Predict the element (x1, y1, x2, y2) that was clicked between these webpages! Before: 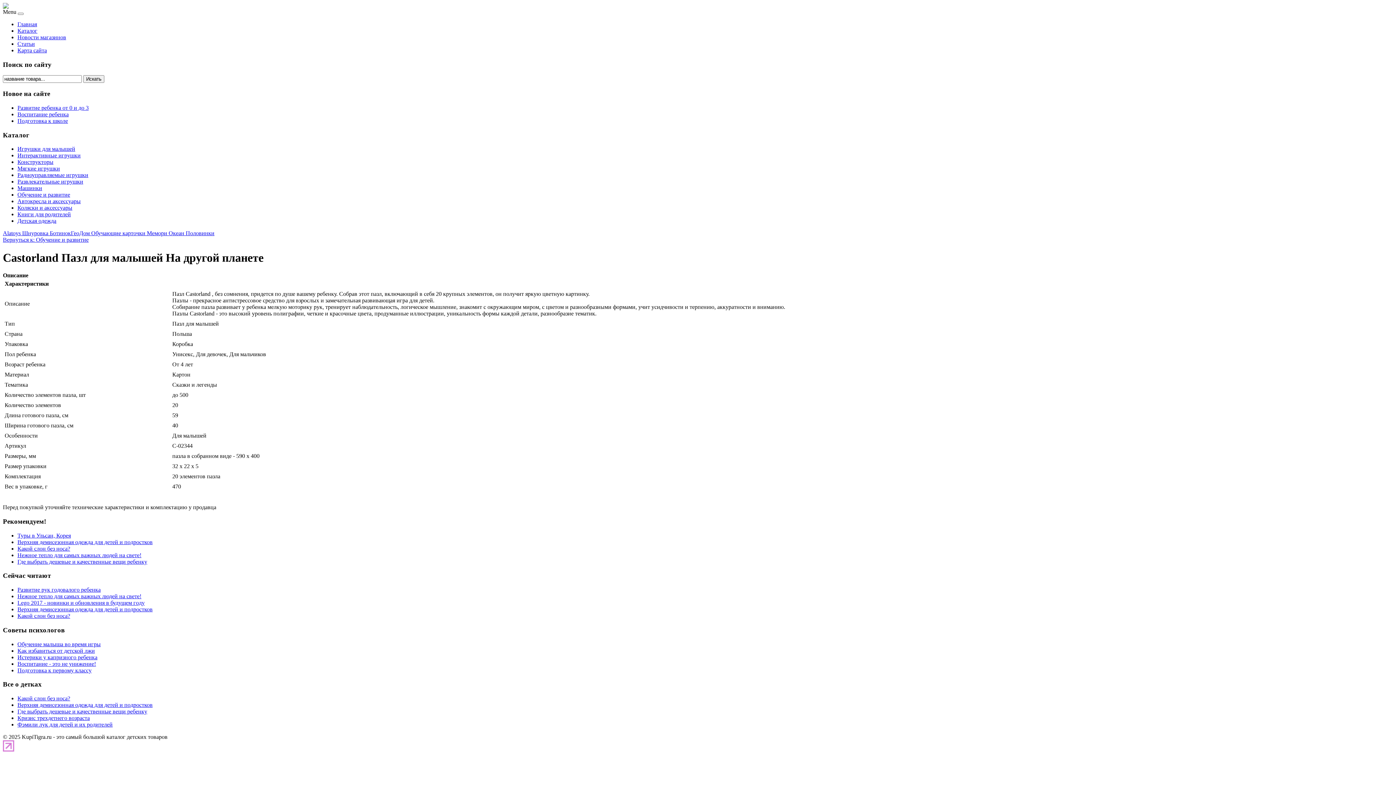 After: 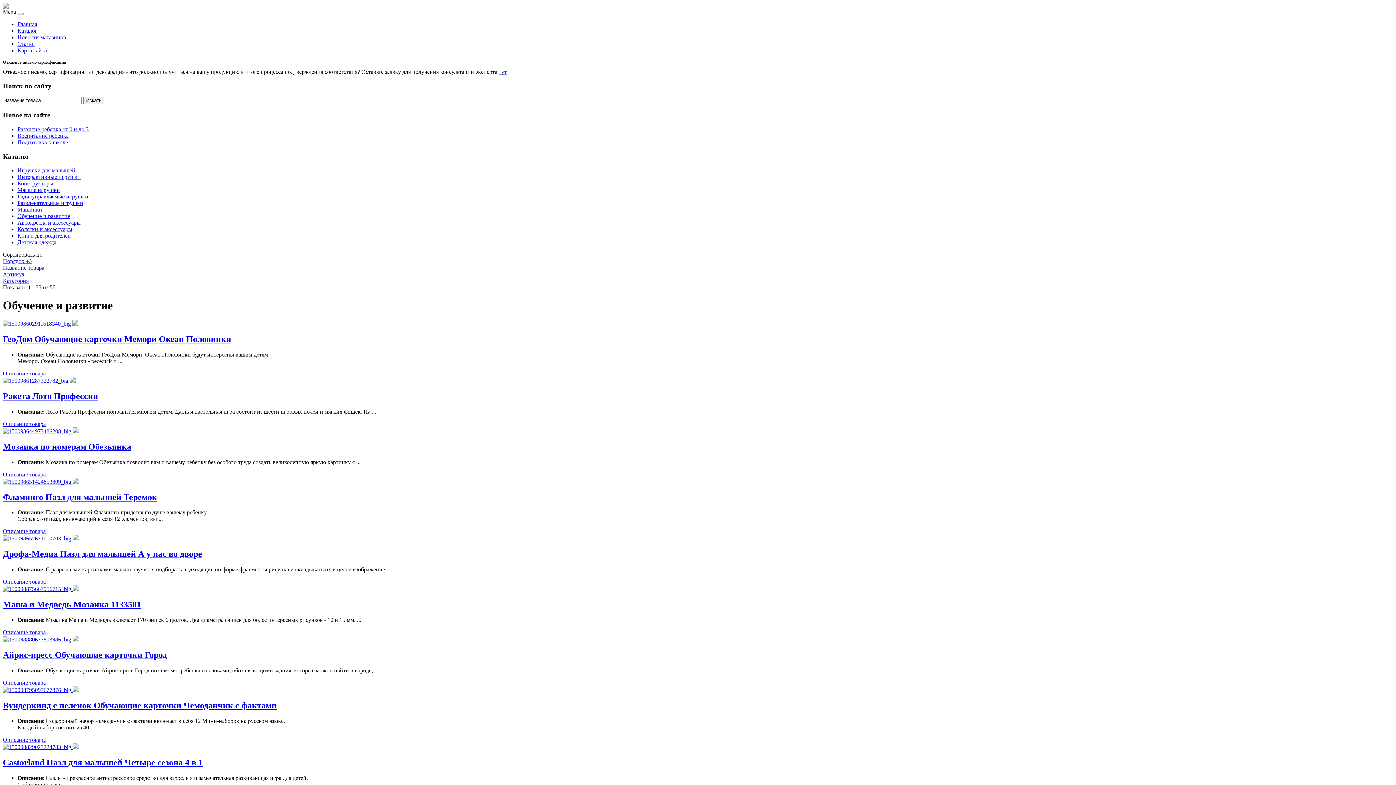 Action: label: Обучение и развитие bbox: (17, 191, 70, 197)